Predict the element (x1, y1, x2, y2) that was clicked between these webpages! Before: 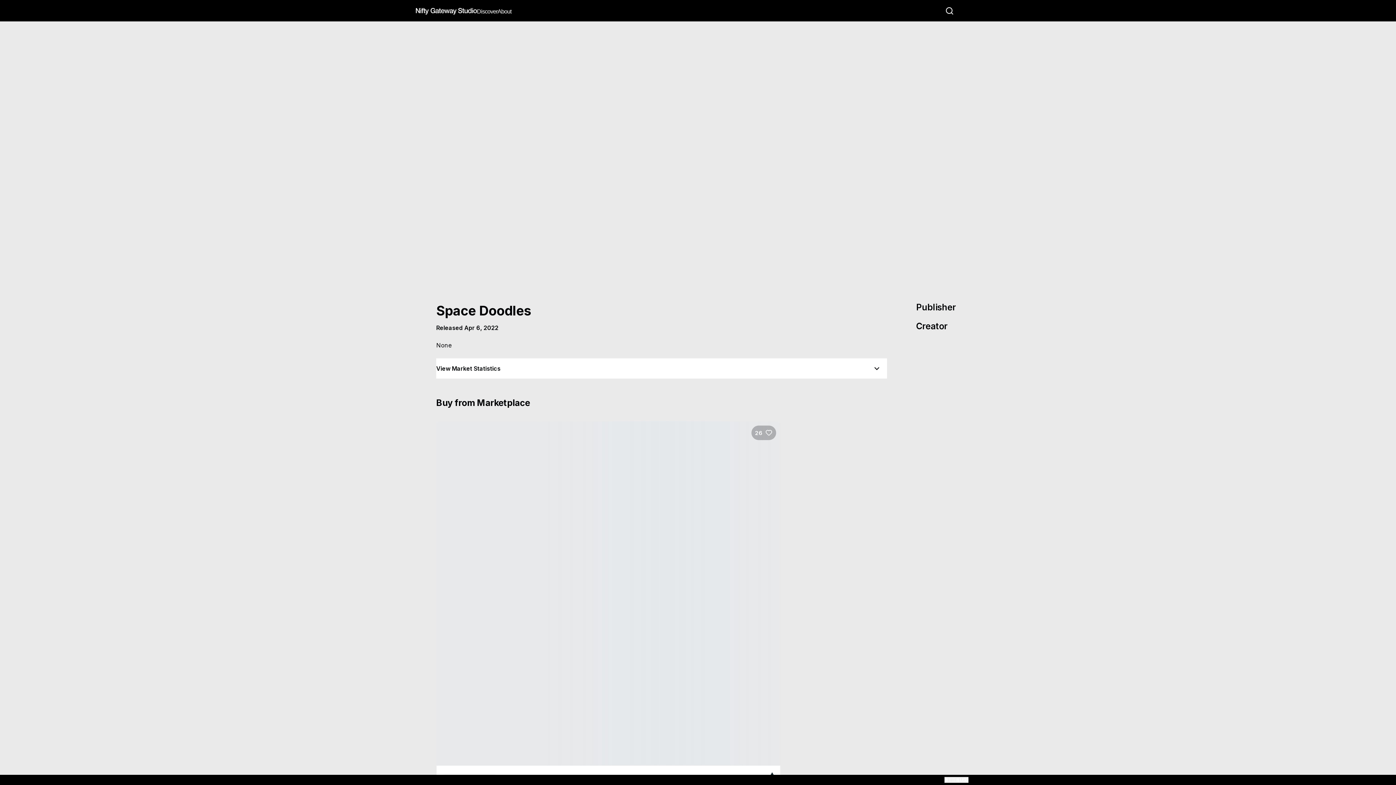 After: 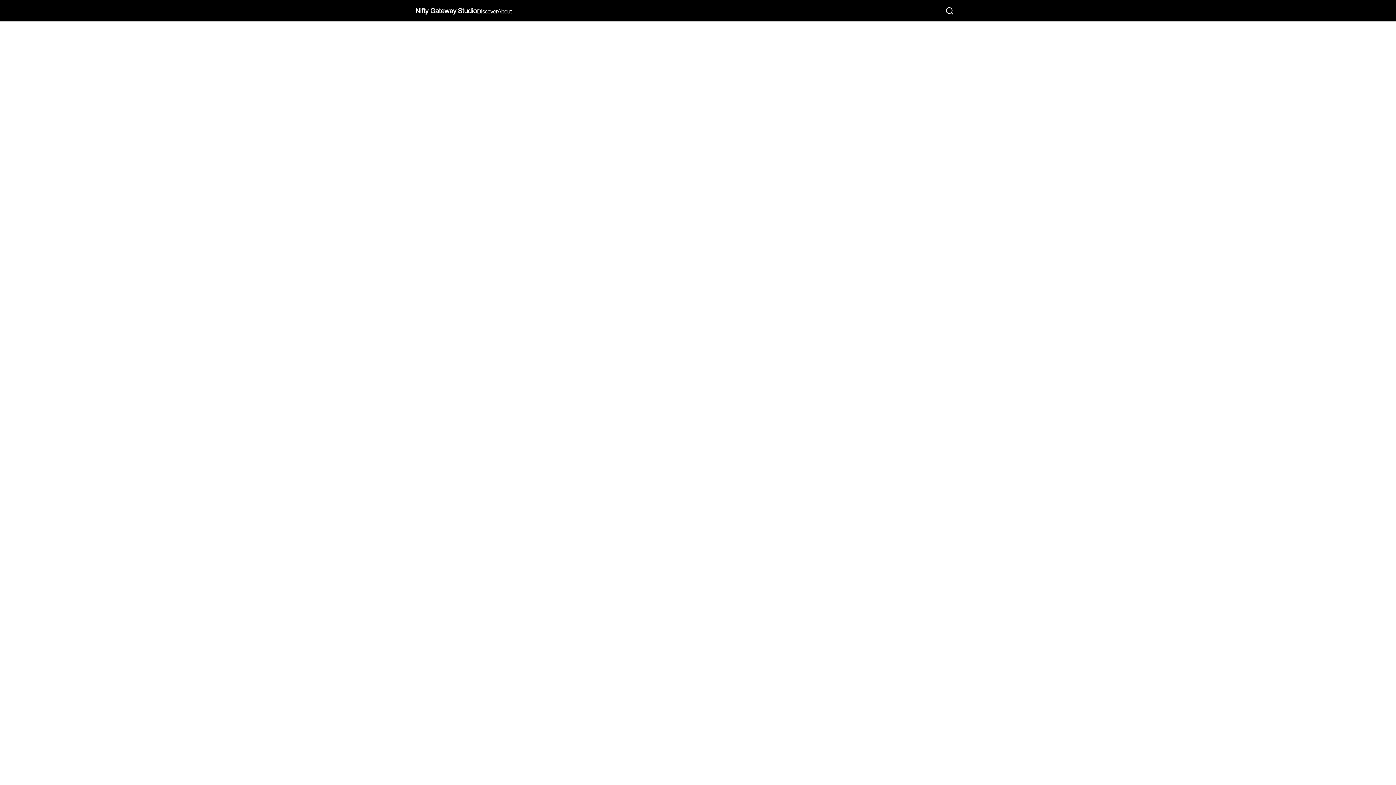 Action: bbox: (416, 8, 477, 14)